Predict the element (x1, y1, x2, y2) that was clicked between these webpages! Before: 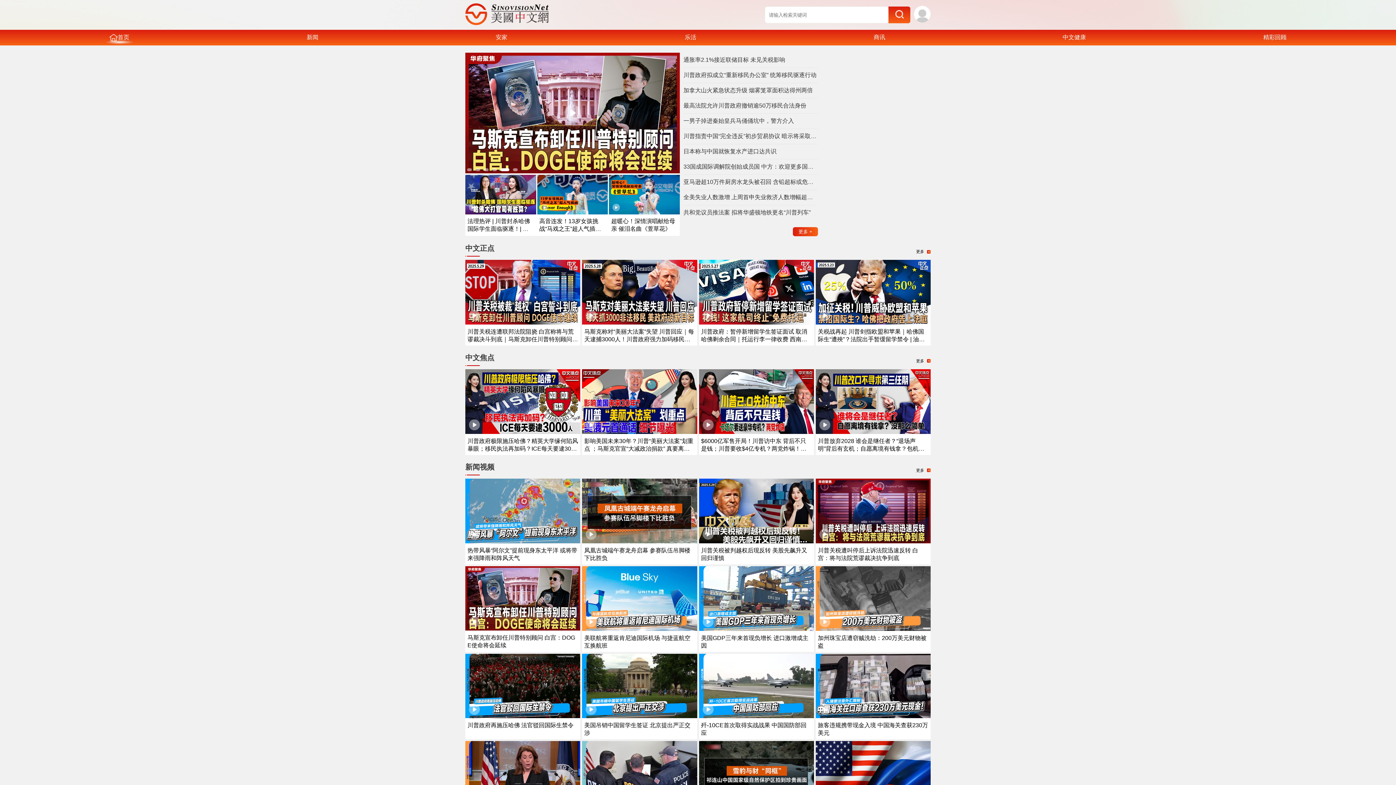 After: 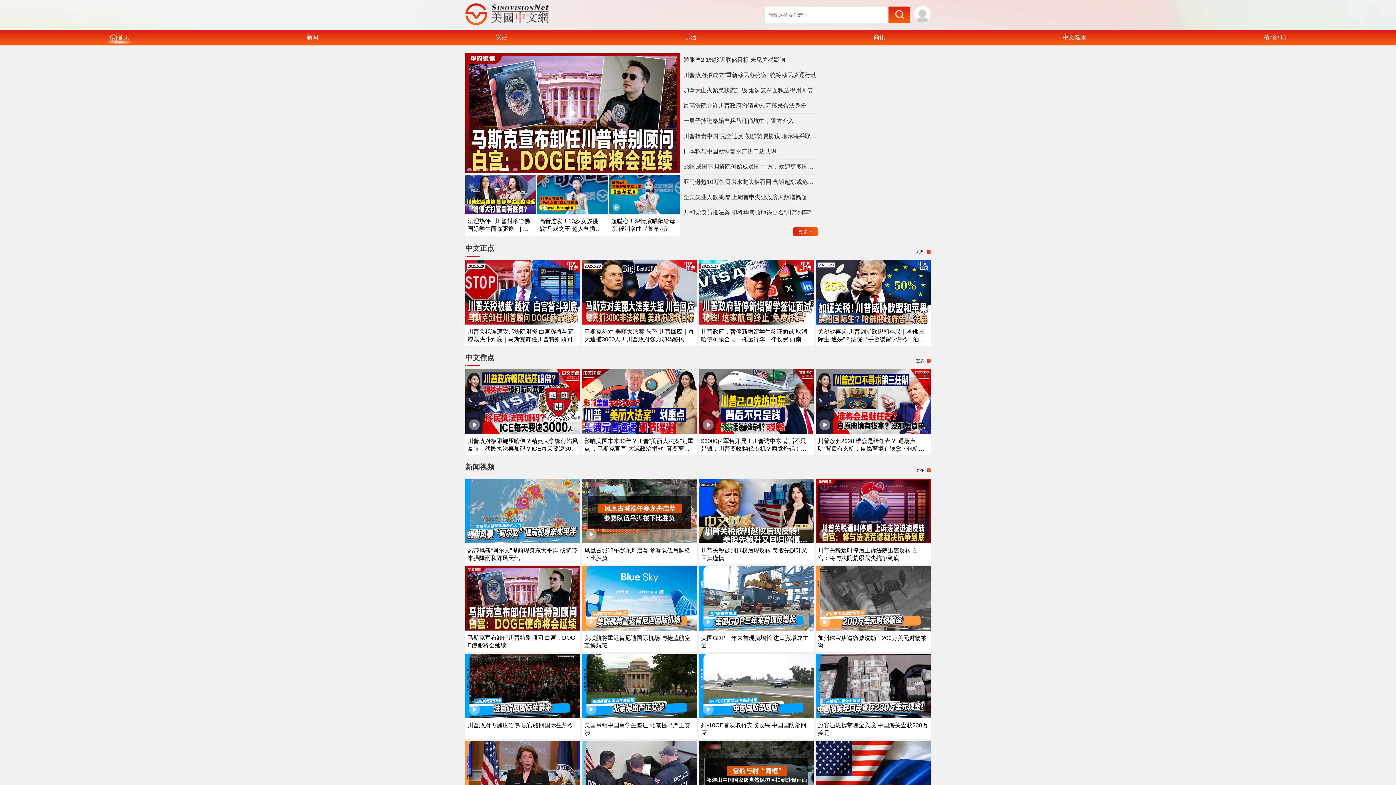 Action: bbox: (683, 132, 818, 140) label: 川普指责中国“完全违反”初步贸易协议 暗示将采取回应措施